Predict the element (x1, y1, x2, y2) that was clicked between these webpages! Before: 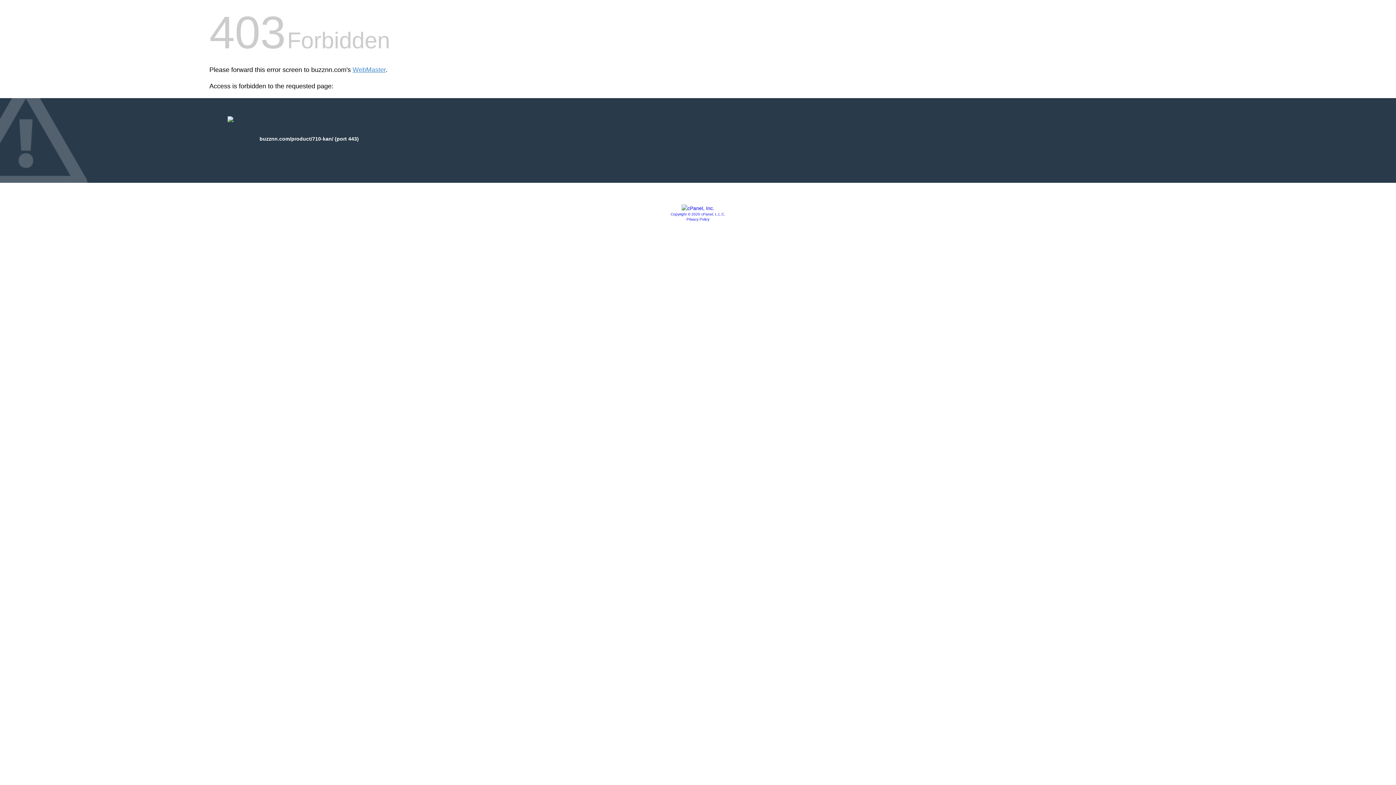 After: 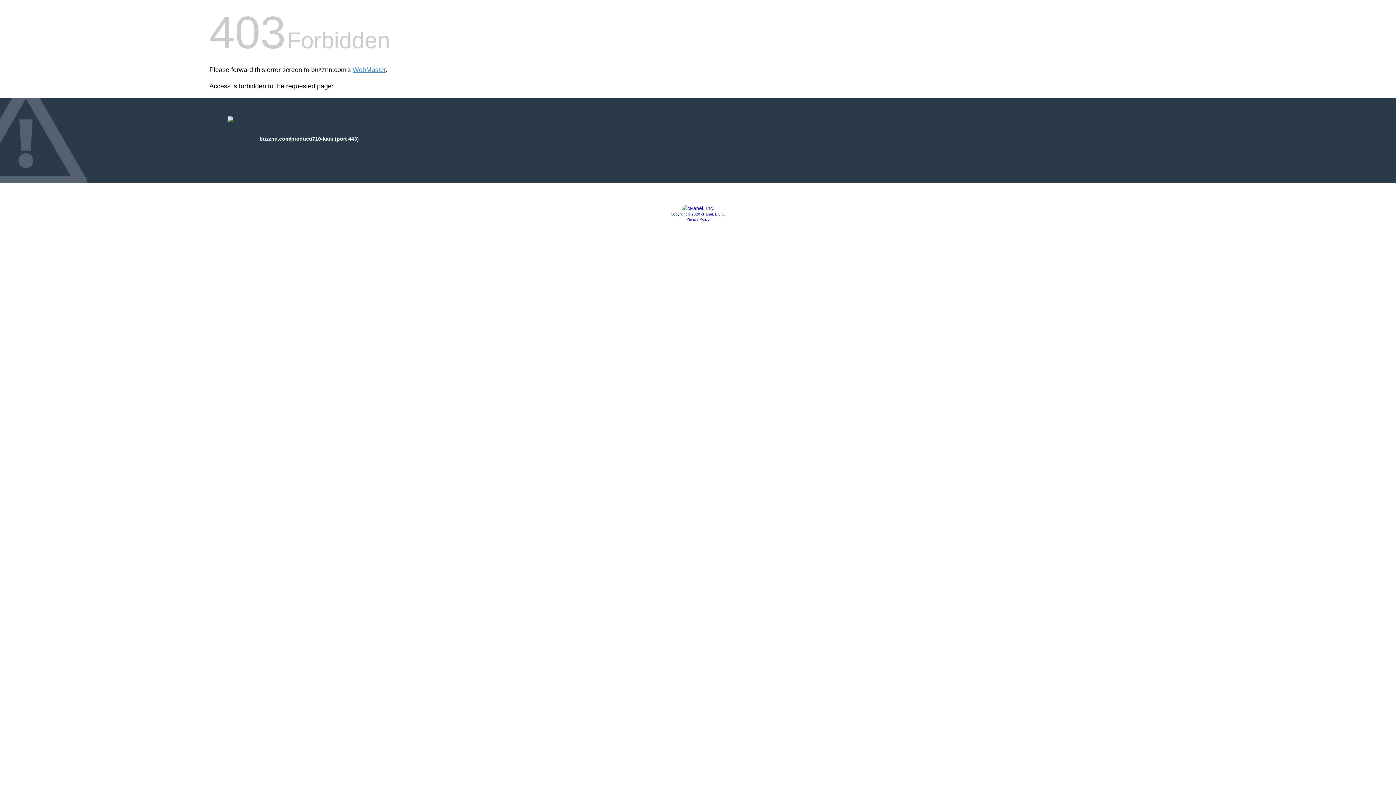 Action: bbox: (681, 205, 714, 211)